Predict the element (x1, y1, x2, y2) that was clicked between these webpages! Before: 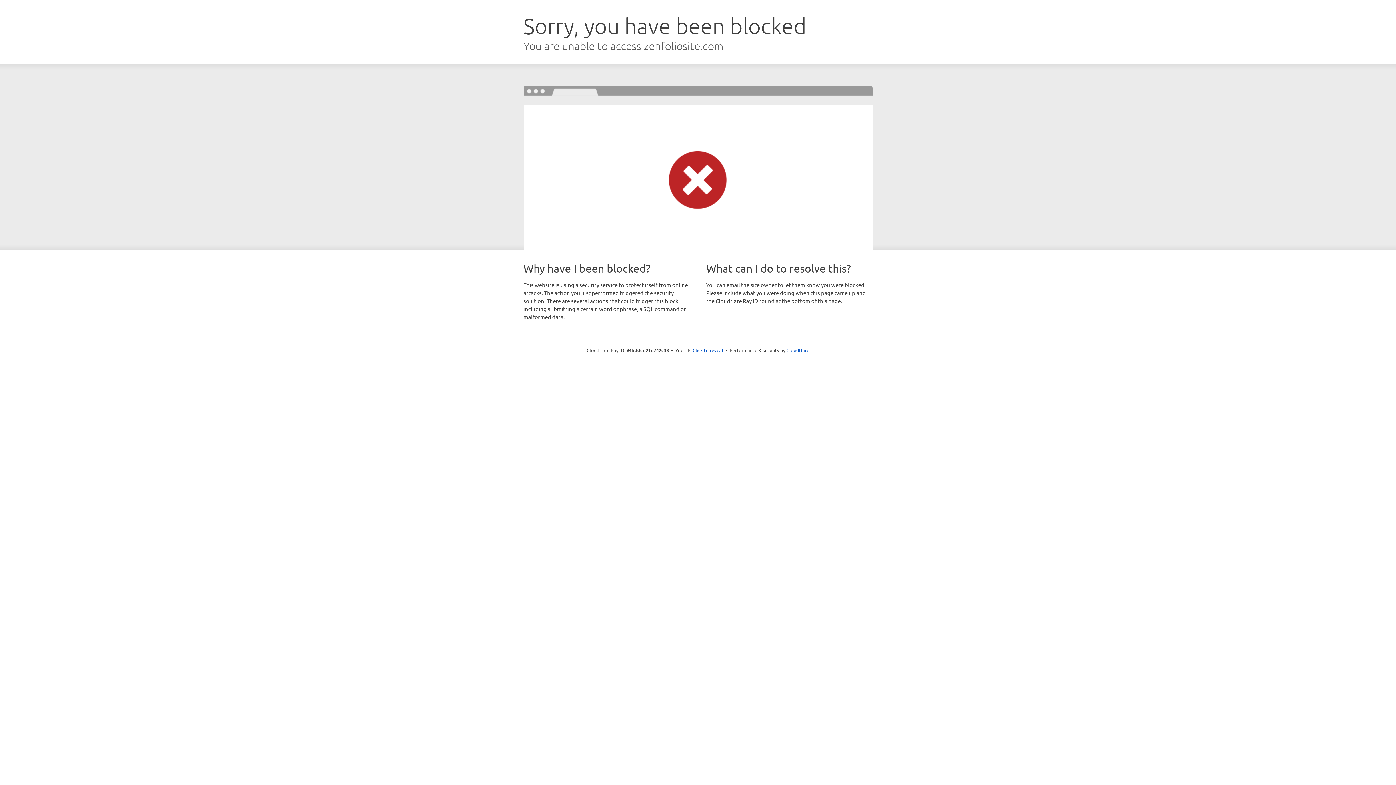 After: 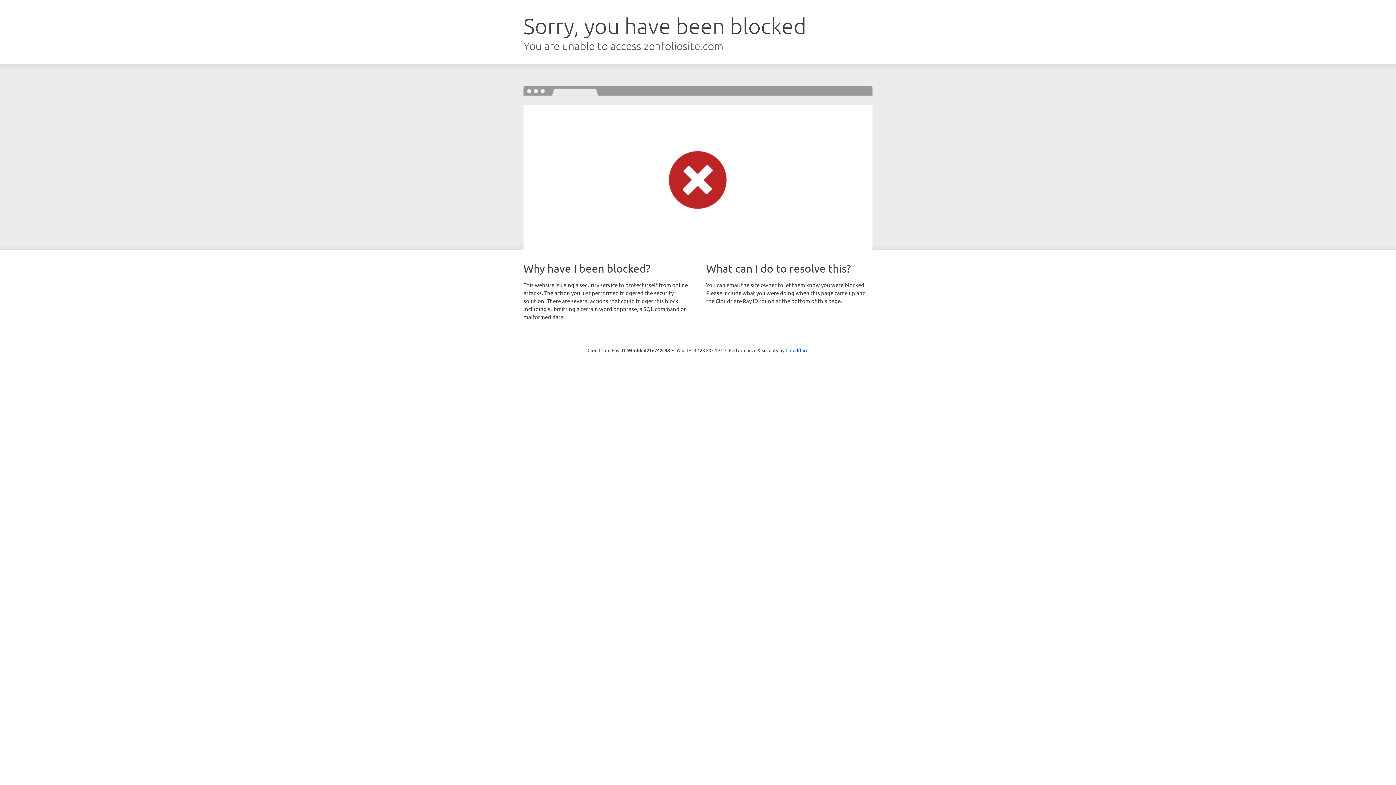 Action: label: Click to reveal bbox: (692, 346, 723, 353)